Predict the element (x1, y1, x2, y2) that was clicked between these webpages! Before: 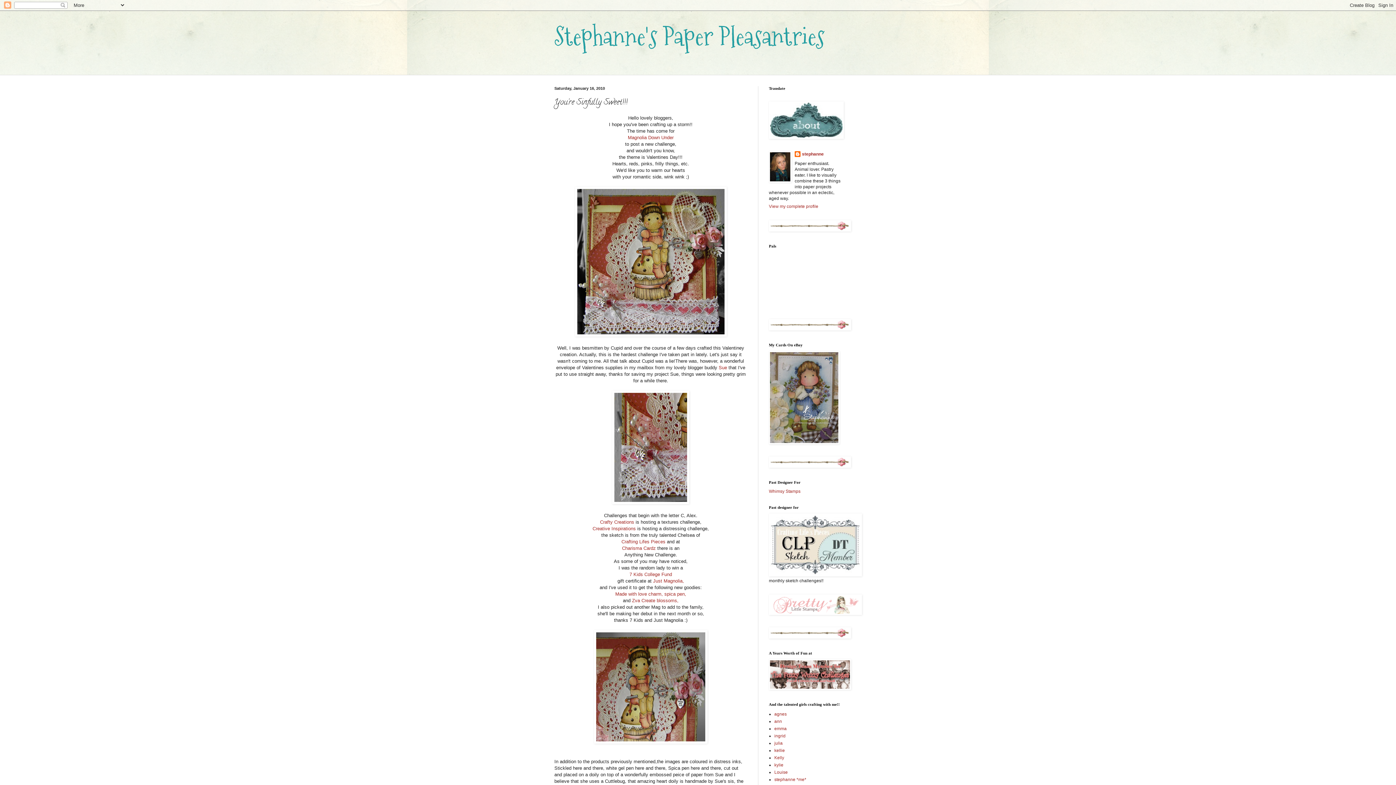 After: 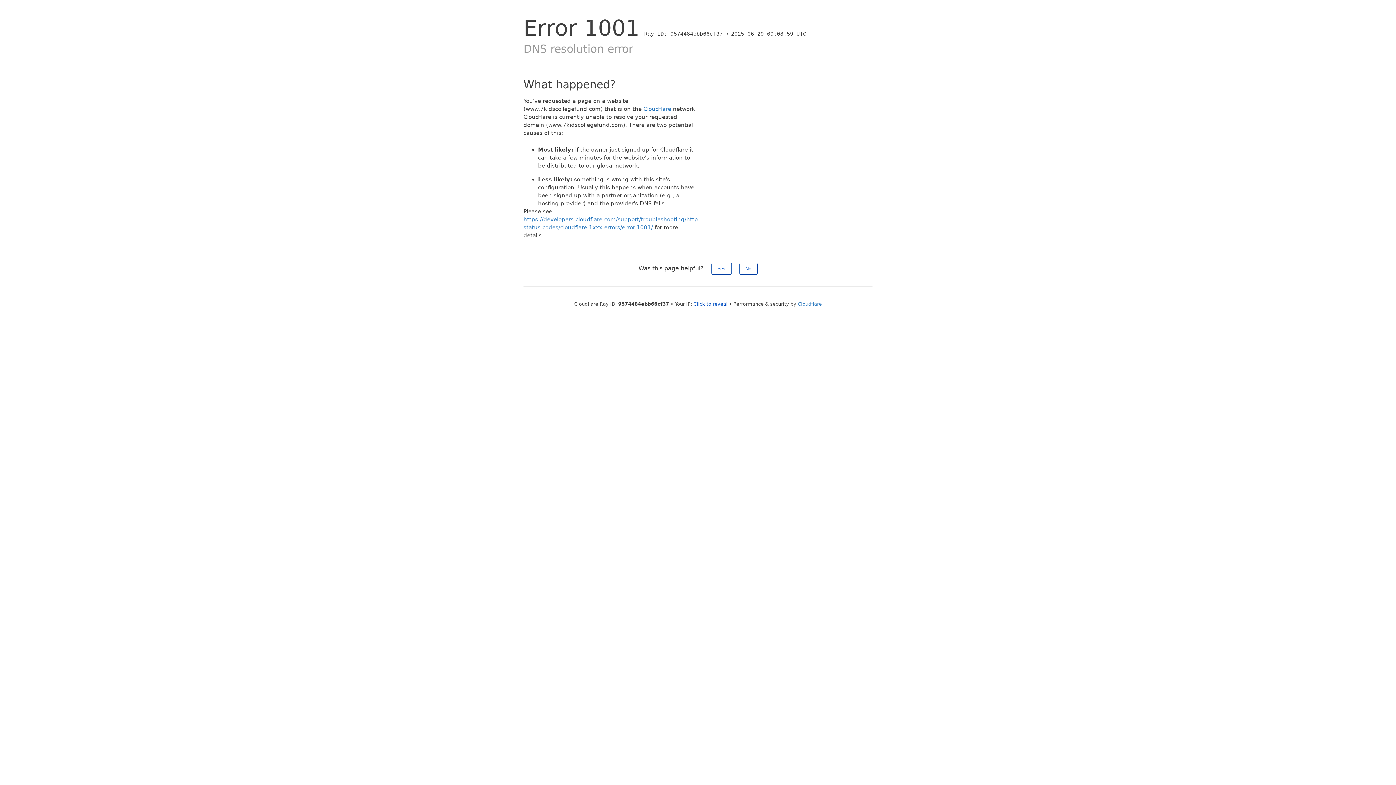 Action: bbox: (615, 591, 663, 596) label: Made with love charm,